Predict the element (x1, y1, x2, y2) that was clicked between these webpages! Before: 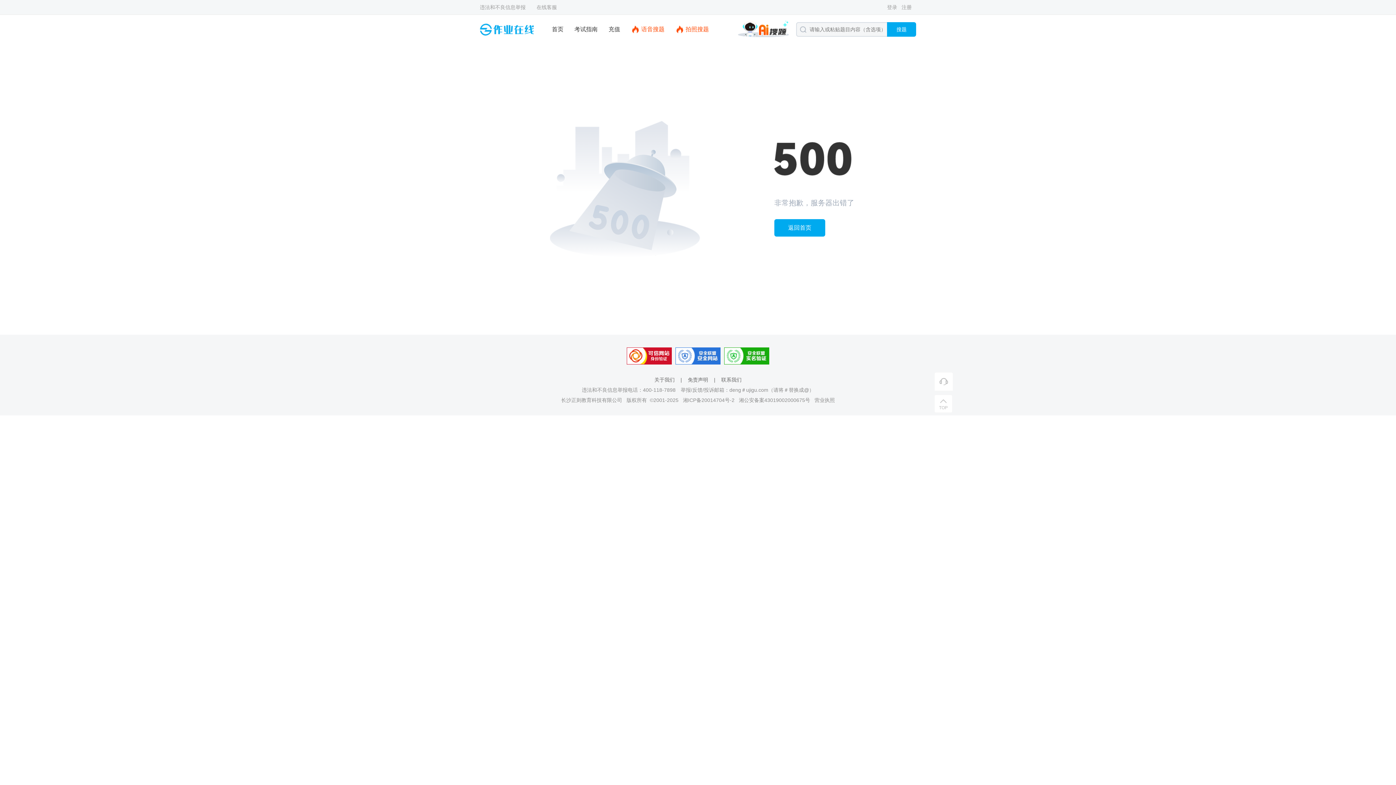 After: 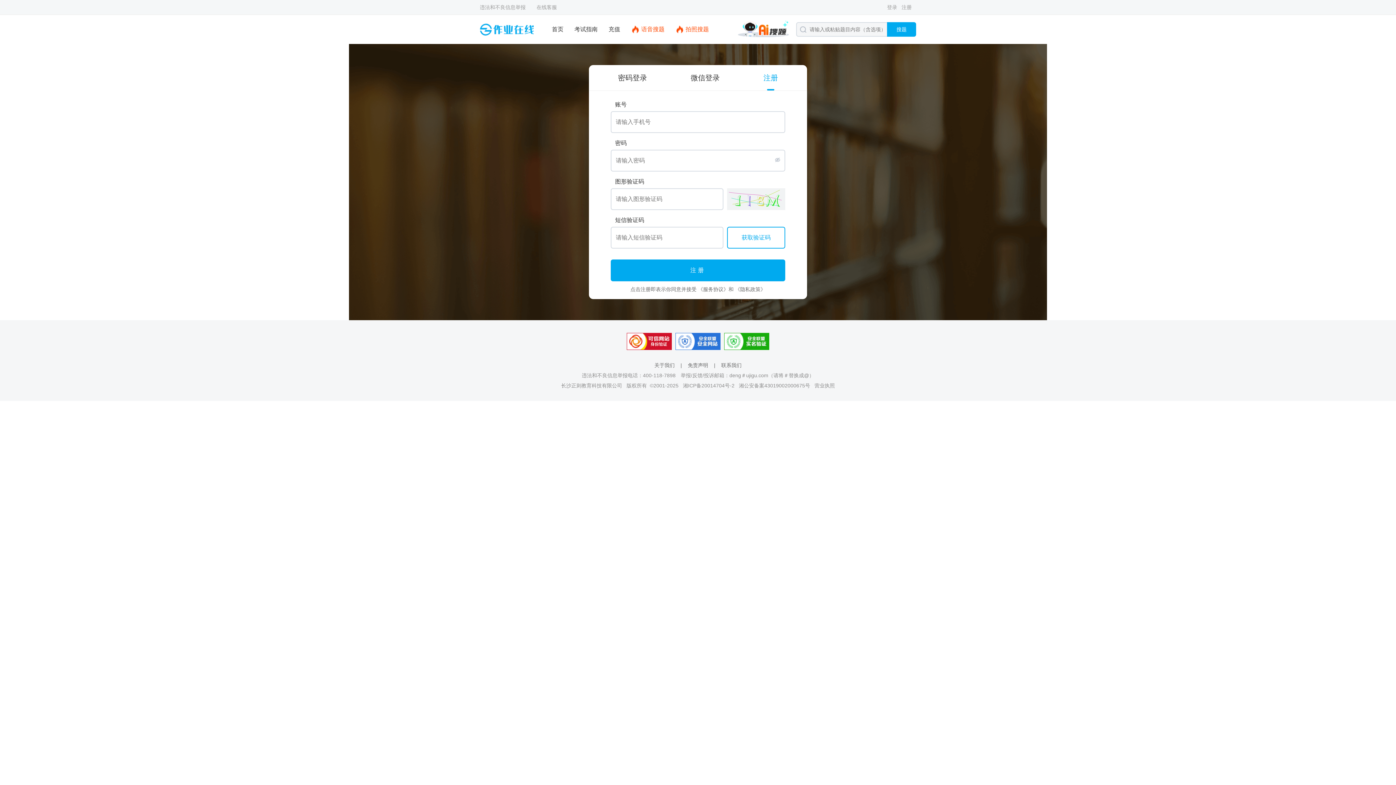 Action: bbox: (901, 4, 912, 10) label: 注册